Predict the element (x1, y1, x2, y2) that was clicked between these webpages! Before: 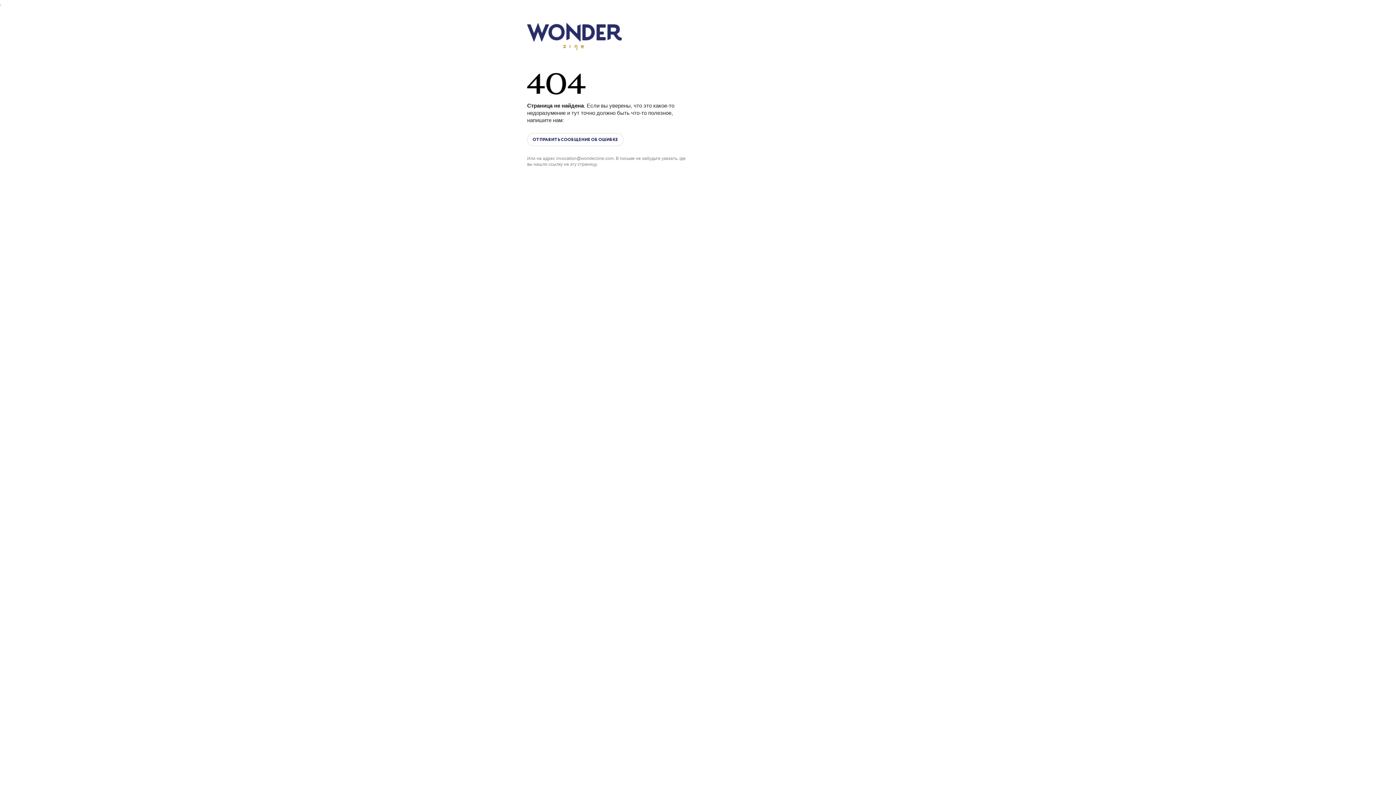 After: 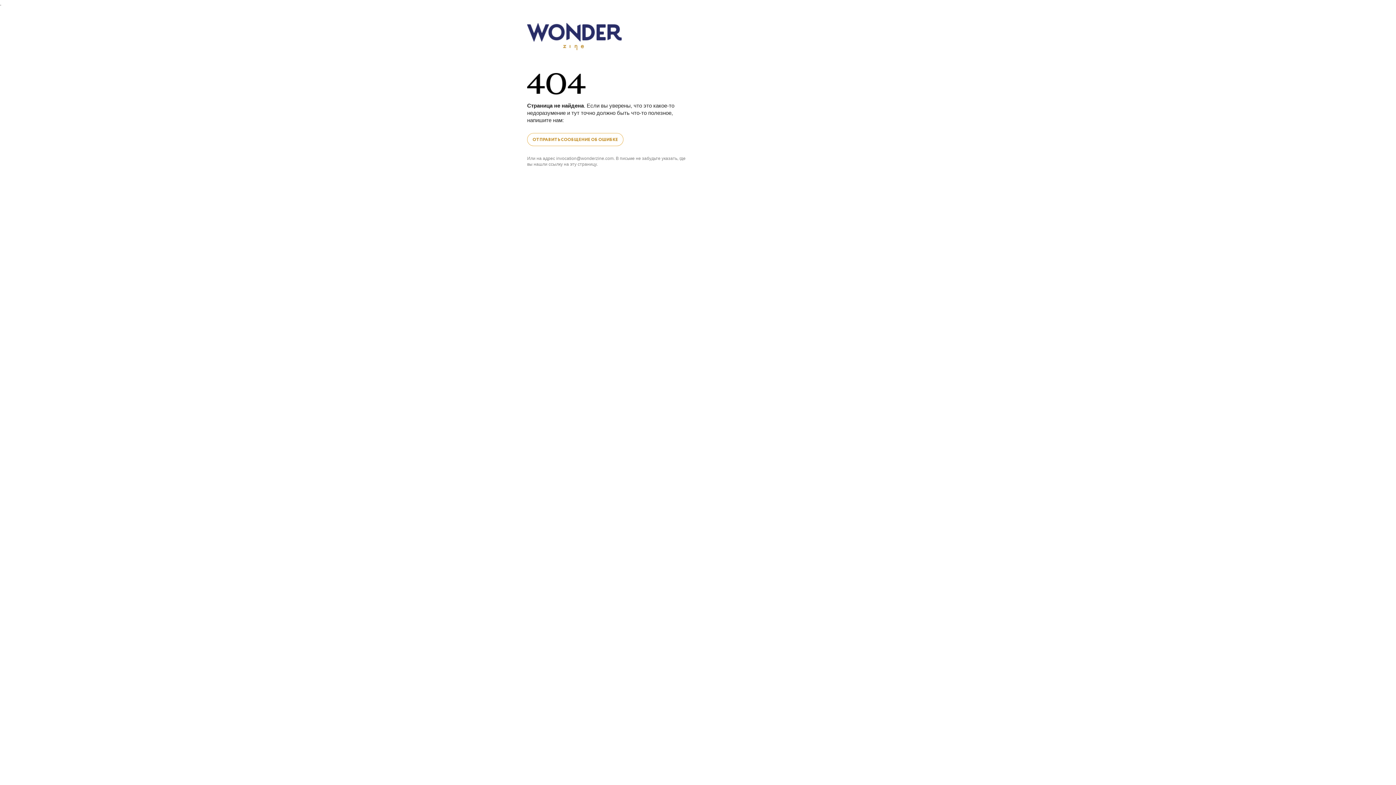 Action: bbox: (527, 133, 623, 146) label: ОТПРАВИТЬ СООБЩЕНИЕ ОБ ОШИБКЕ